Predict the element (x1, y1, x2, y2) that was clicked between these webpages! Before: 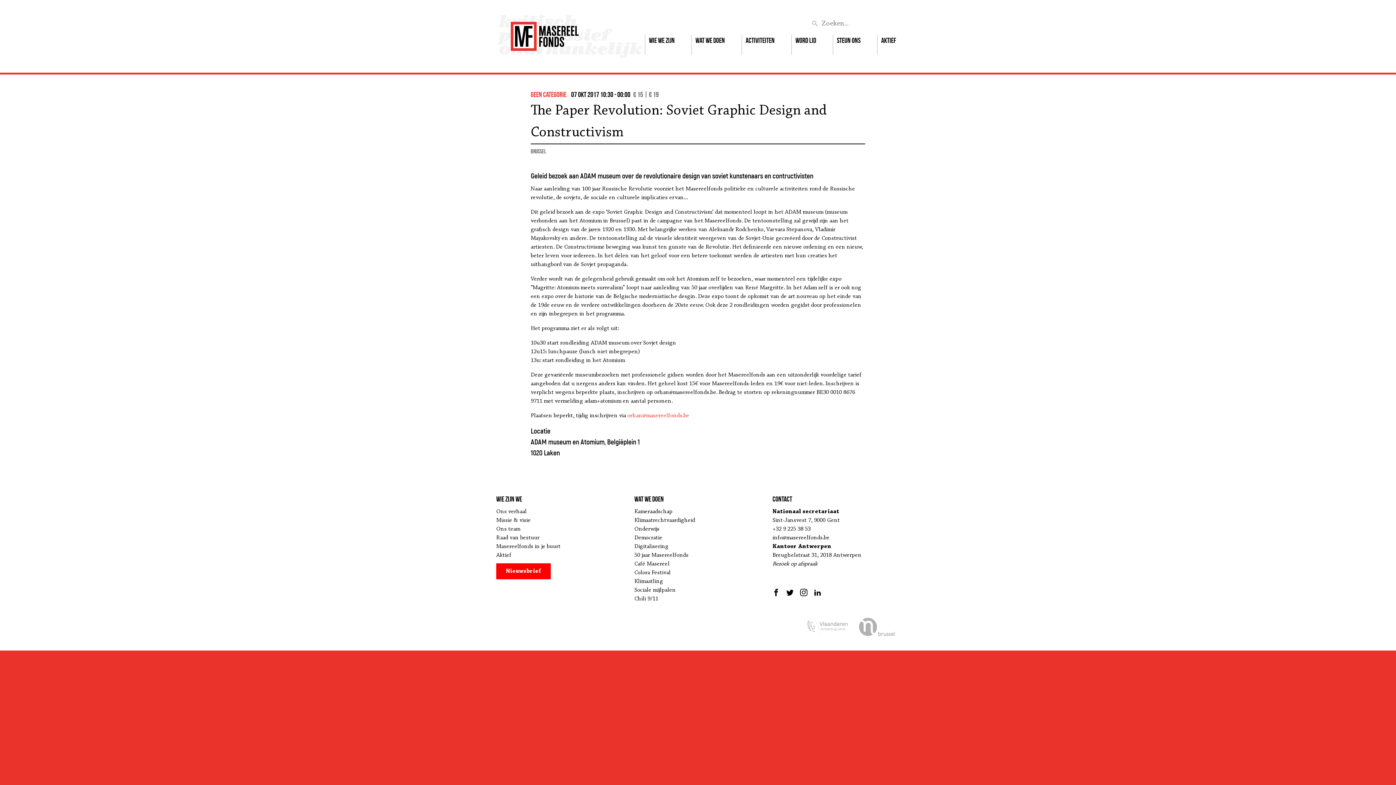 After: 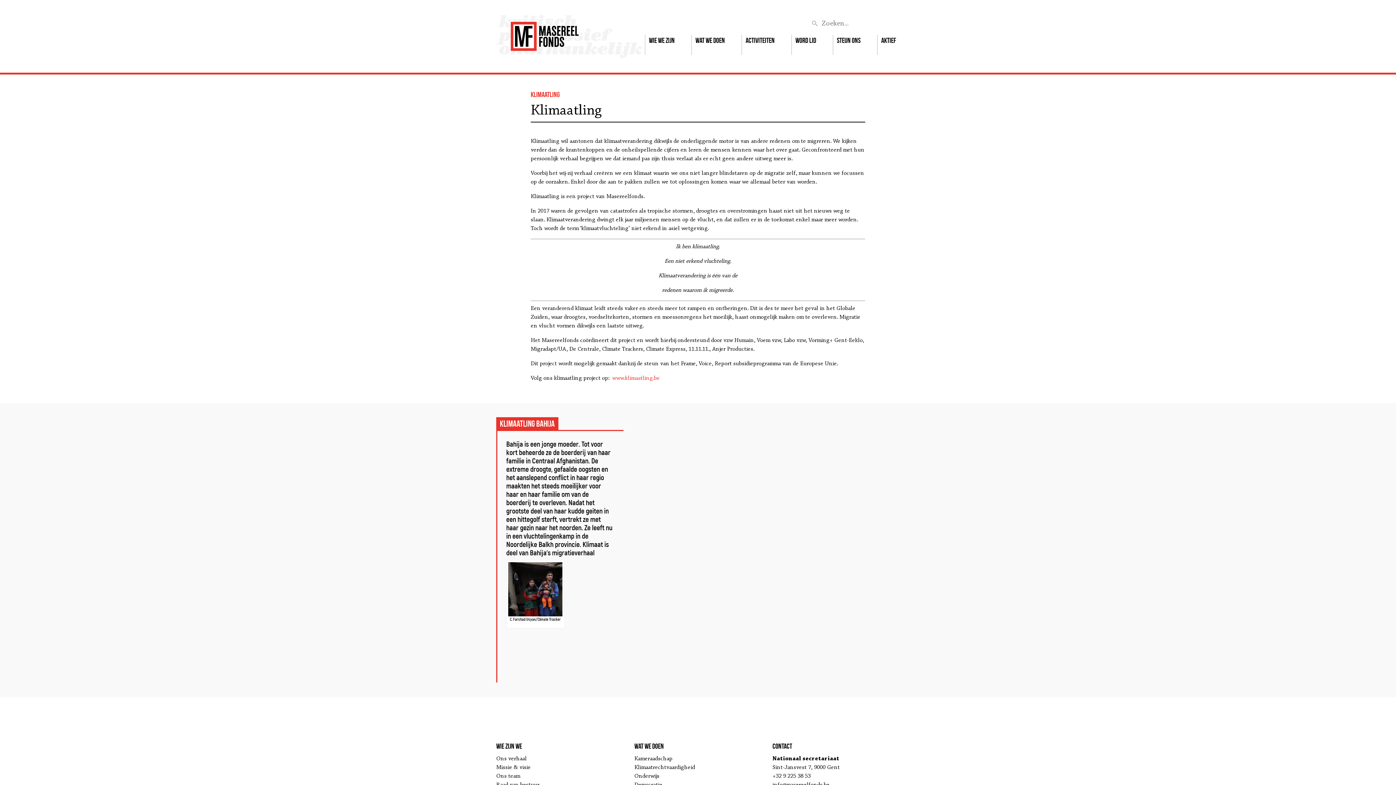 Action: label: Klimaatling bbox: (634, 578, 663, 584)